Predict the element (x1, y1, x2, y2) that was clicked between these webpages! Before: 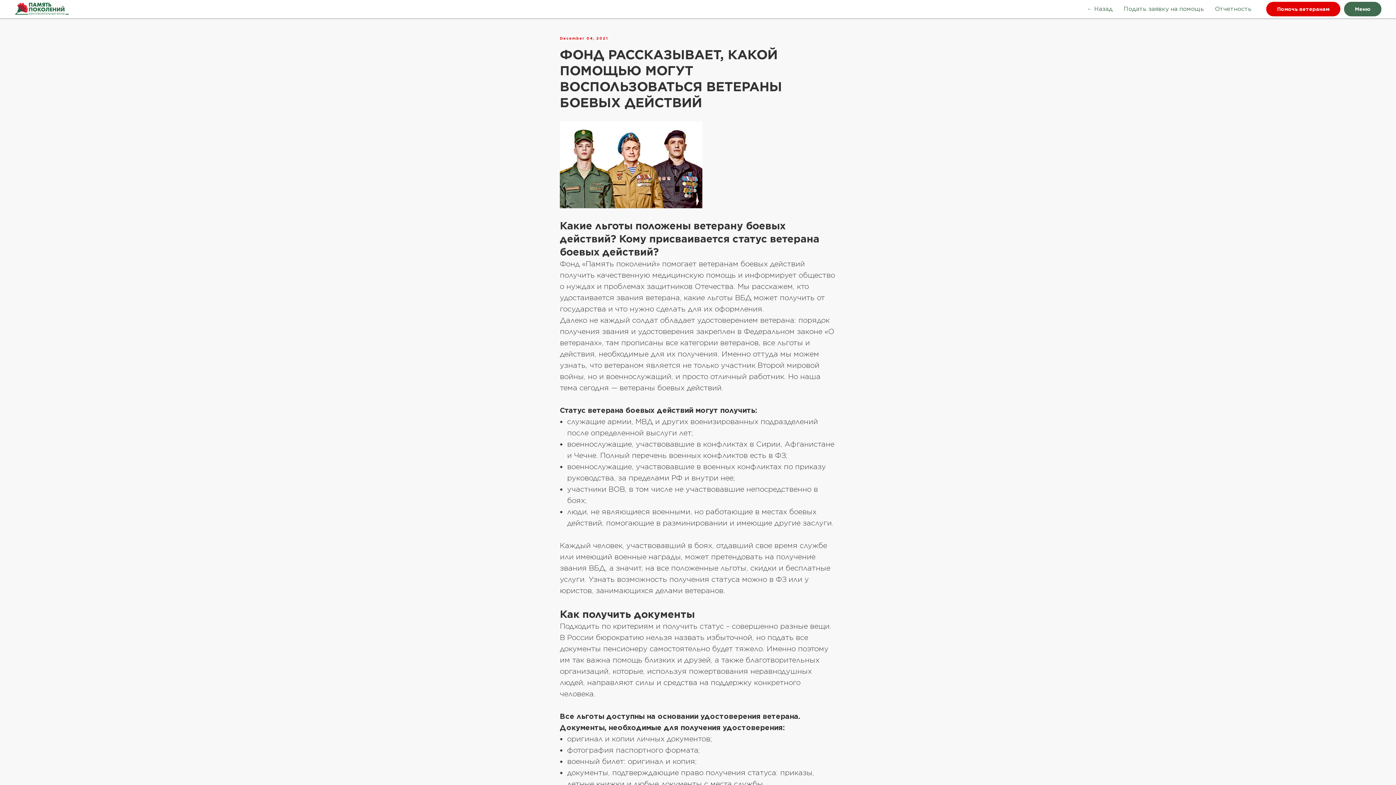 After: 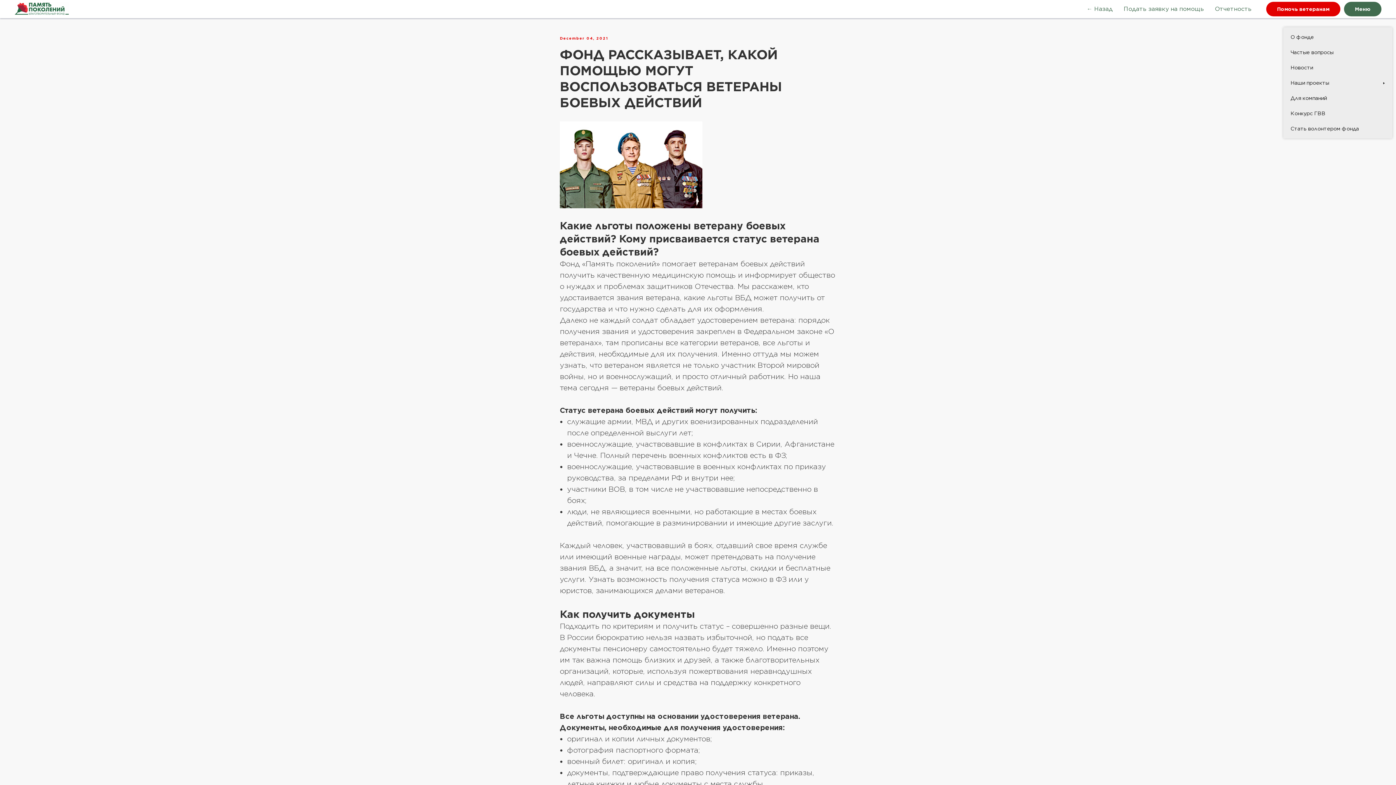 Action: bbox: (1344, 1, 1381, 16) label: Меню